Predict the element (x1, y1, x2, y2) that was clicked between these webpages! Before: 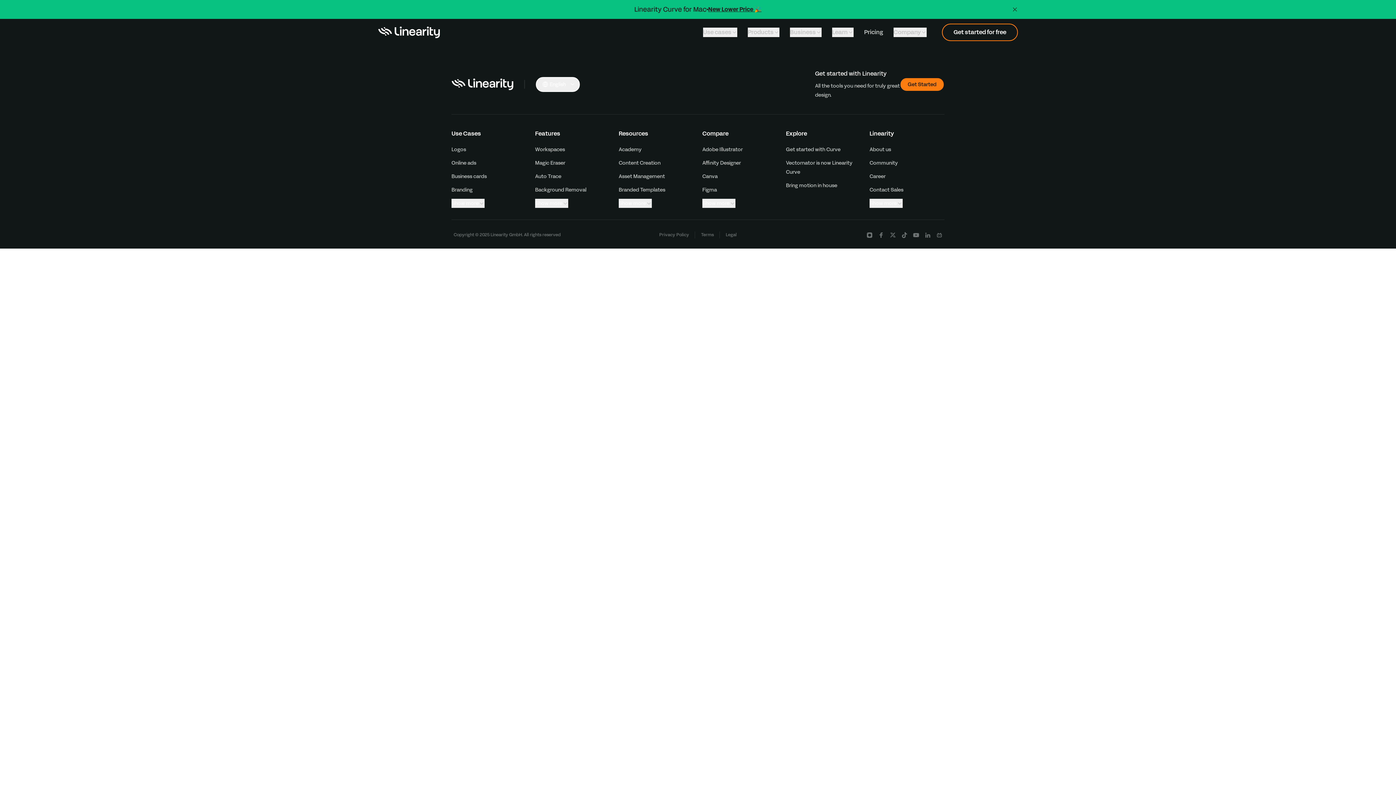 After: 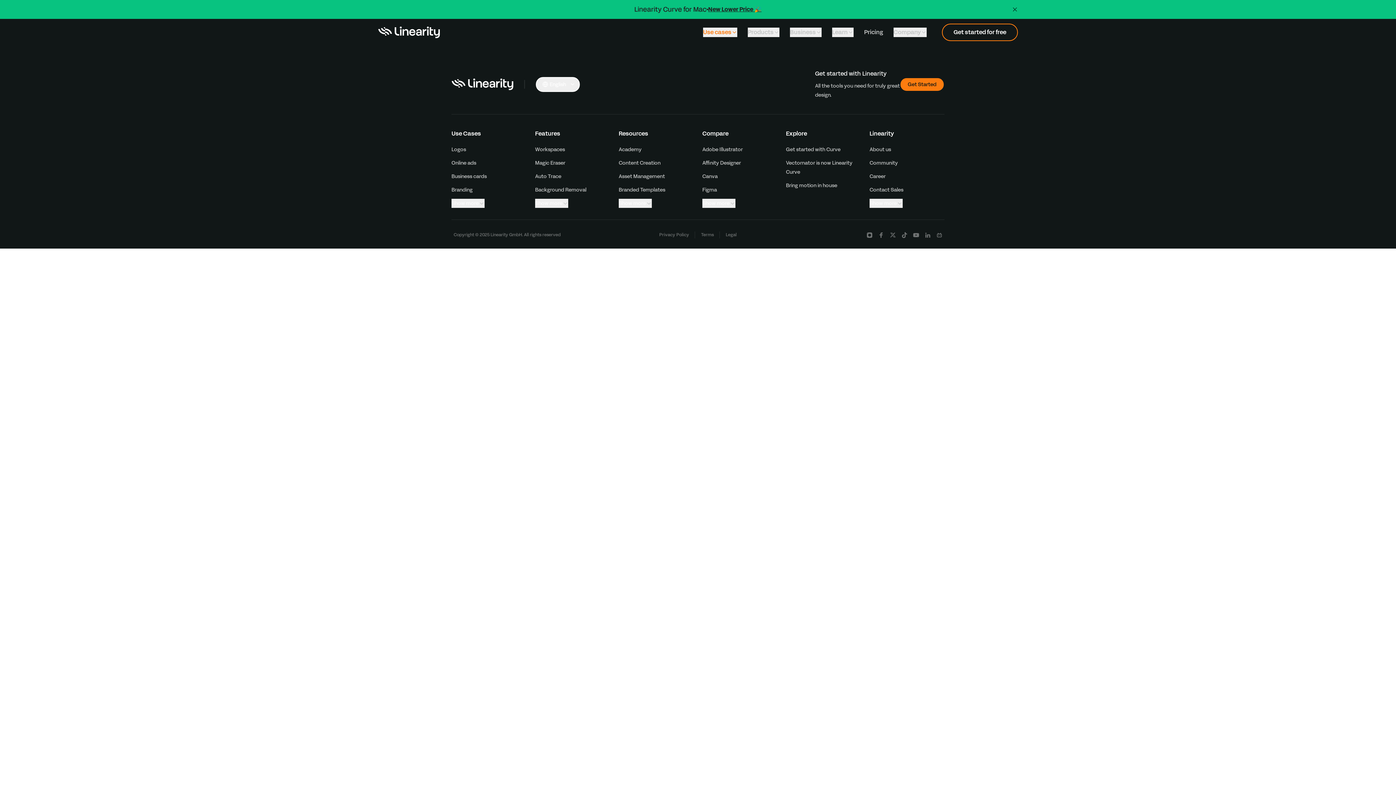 Action: bbox: (703, 27, 737, 37) label: Use cases